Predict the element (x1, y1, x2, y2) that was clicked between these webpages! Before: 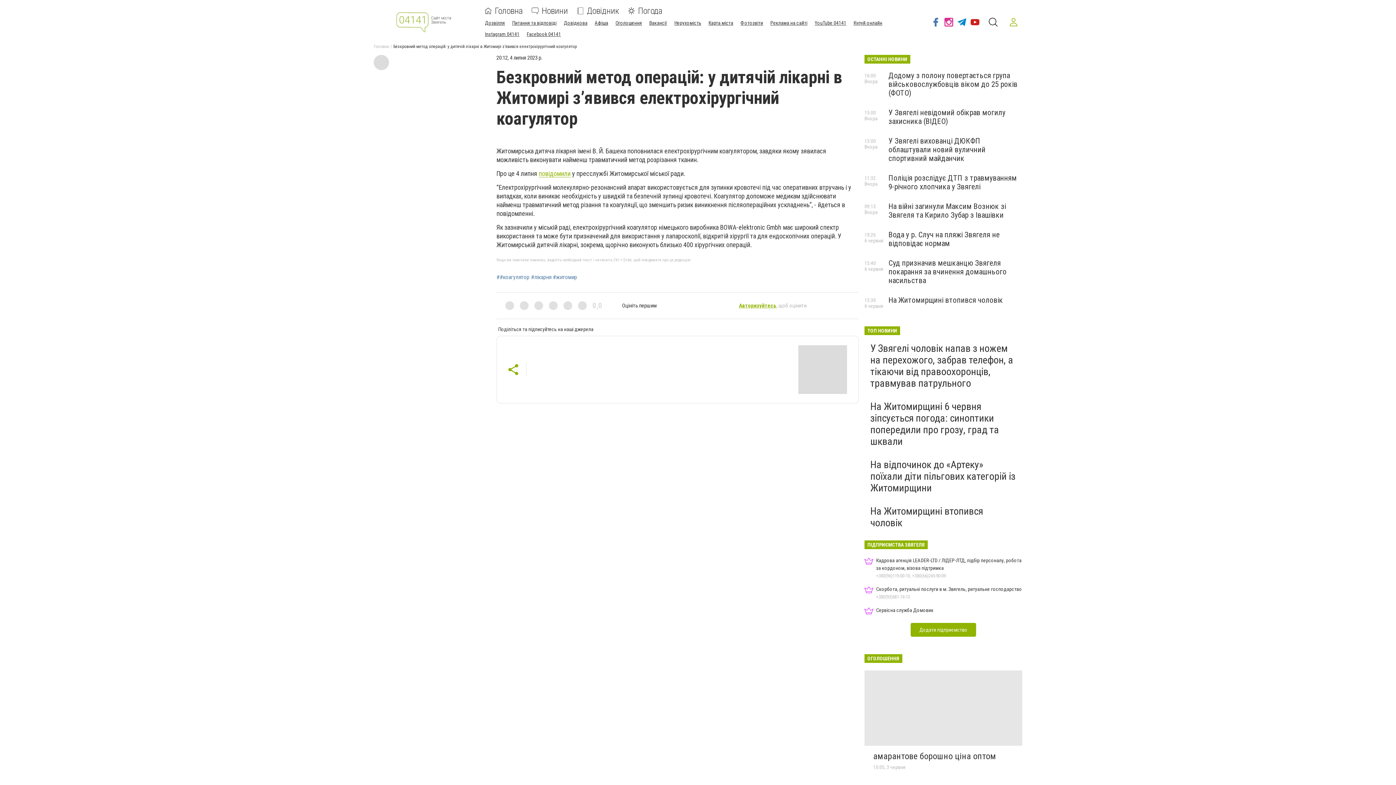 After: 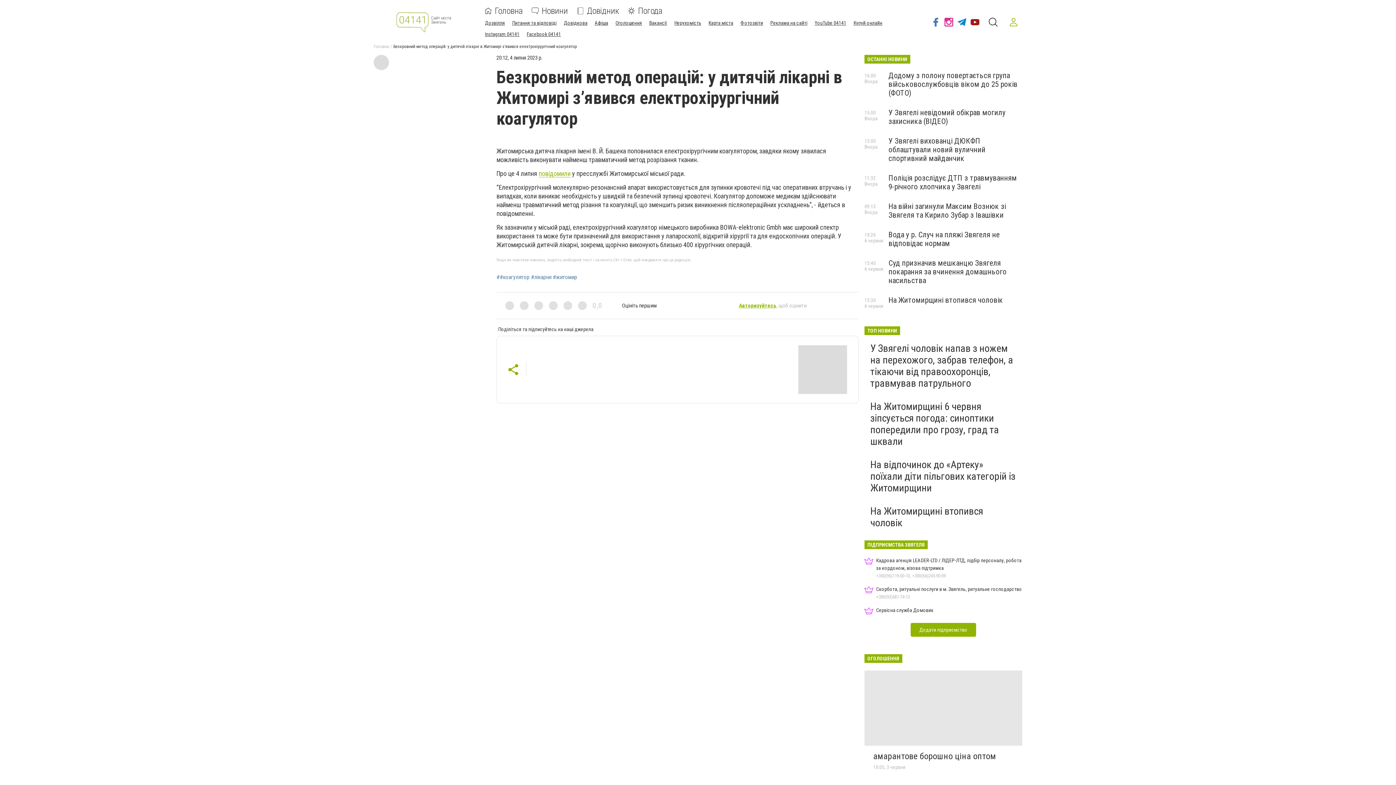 Action: bbox: (968, 13, 981, 30)